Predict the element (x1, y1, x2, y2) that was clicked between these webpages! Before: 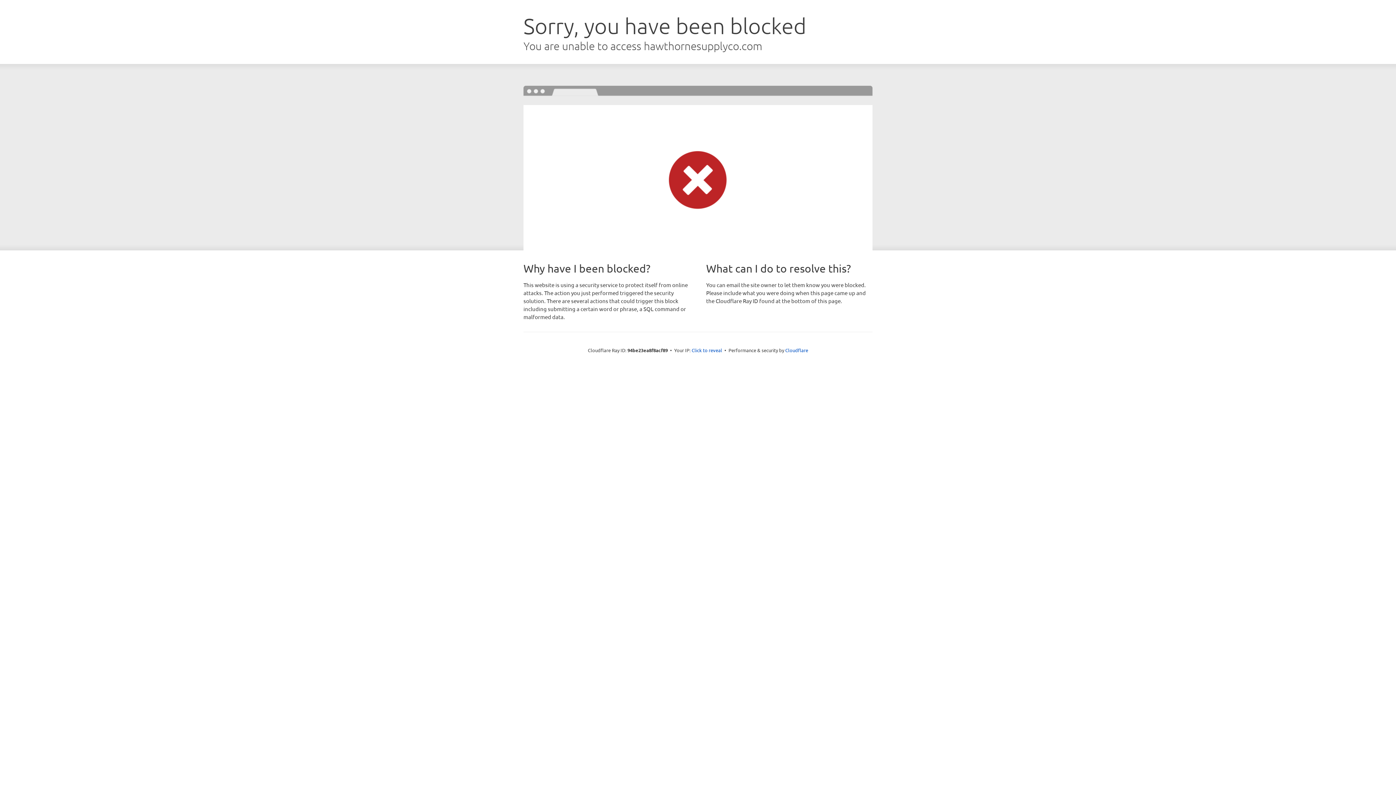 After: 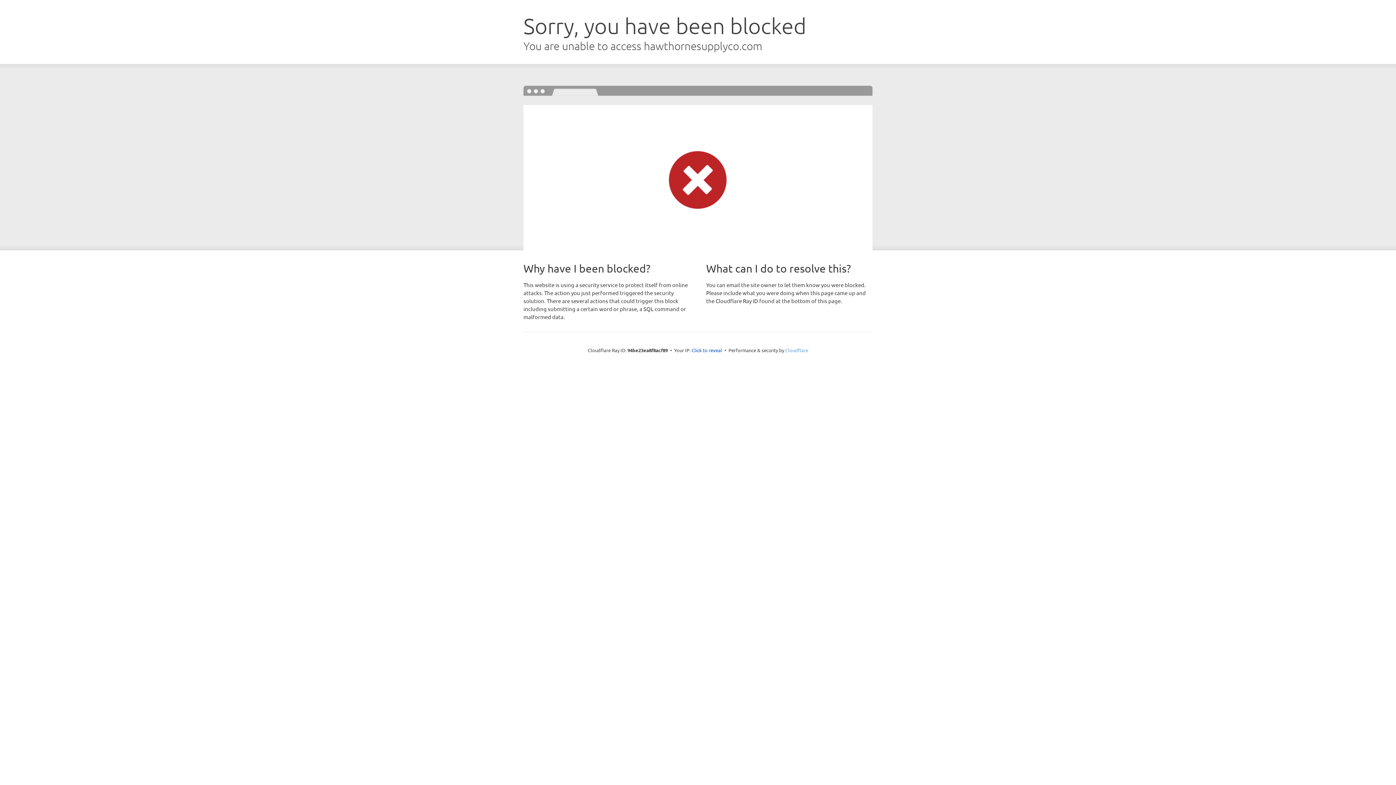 Action: bbox: (785, 347, 808, 353) label: Cloudflare